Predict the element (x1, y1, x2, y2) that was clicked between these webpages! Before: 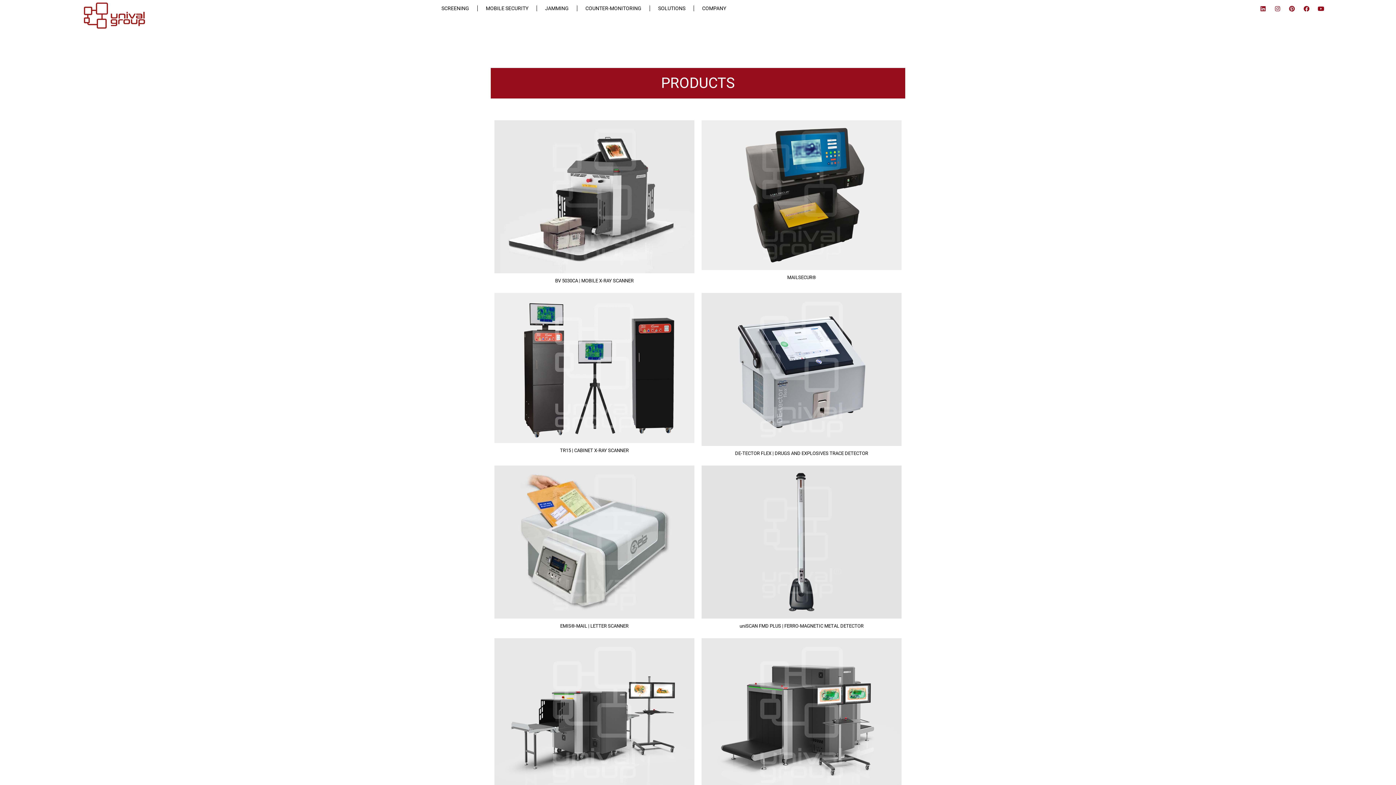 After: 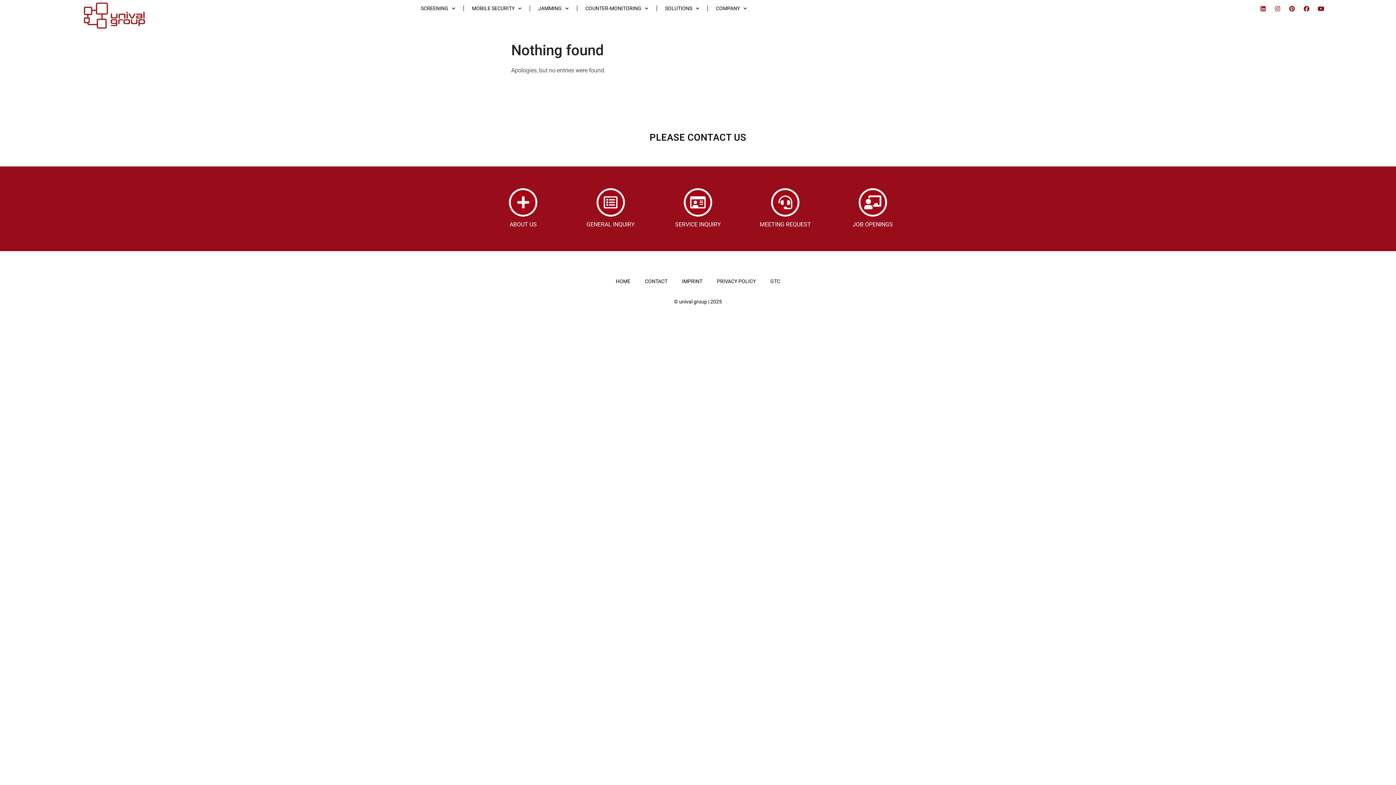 Action: bbox: (701, 293, 901, 446)